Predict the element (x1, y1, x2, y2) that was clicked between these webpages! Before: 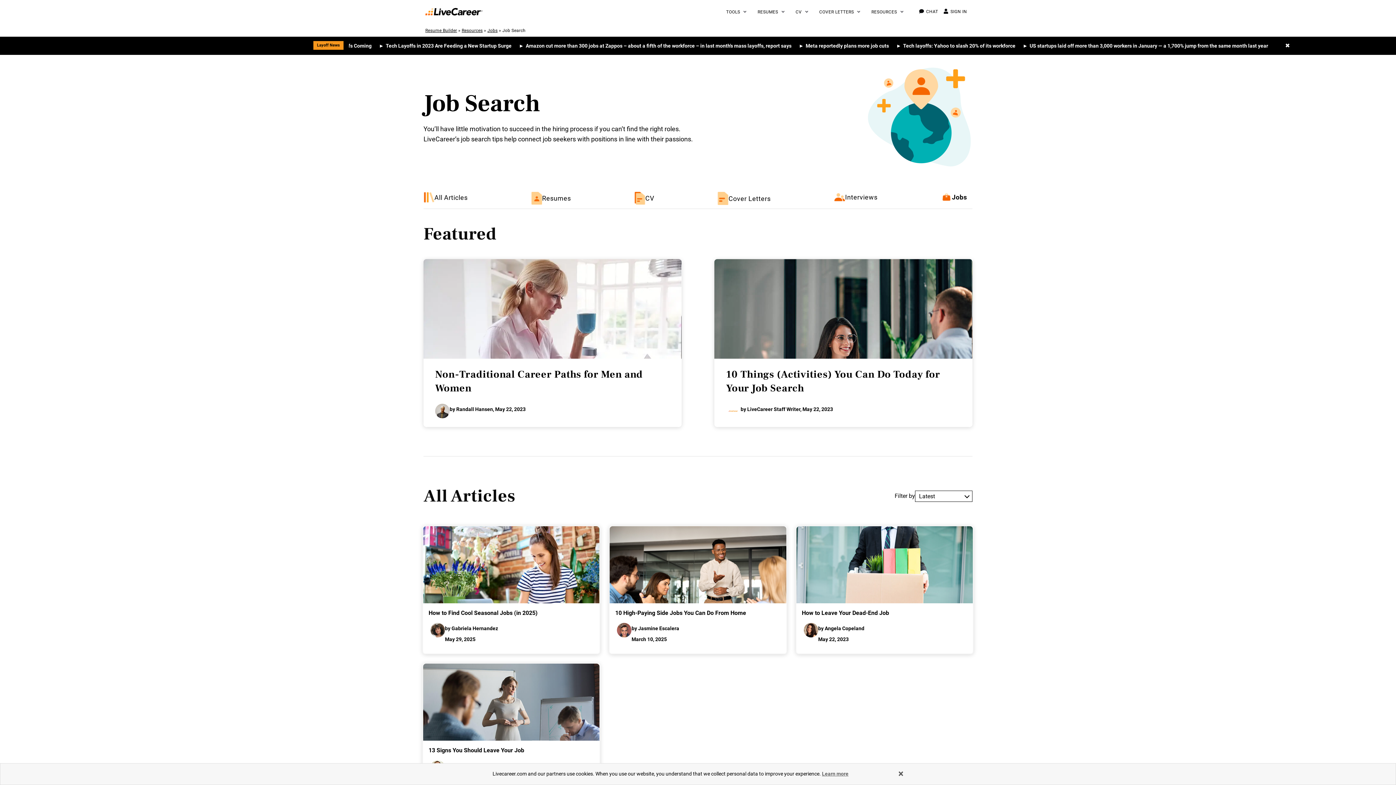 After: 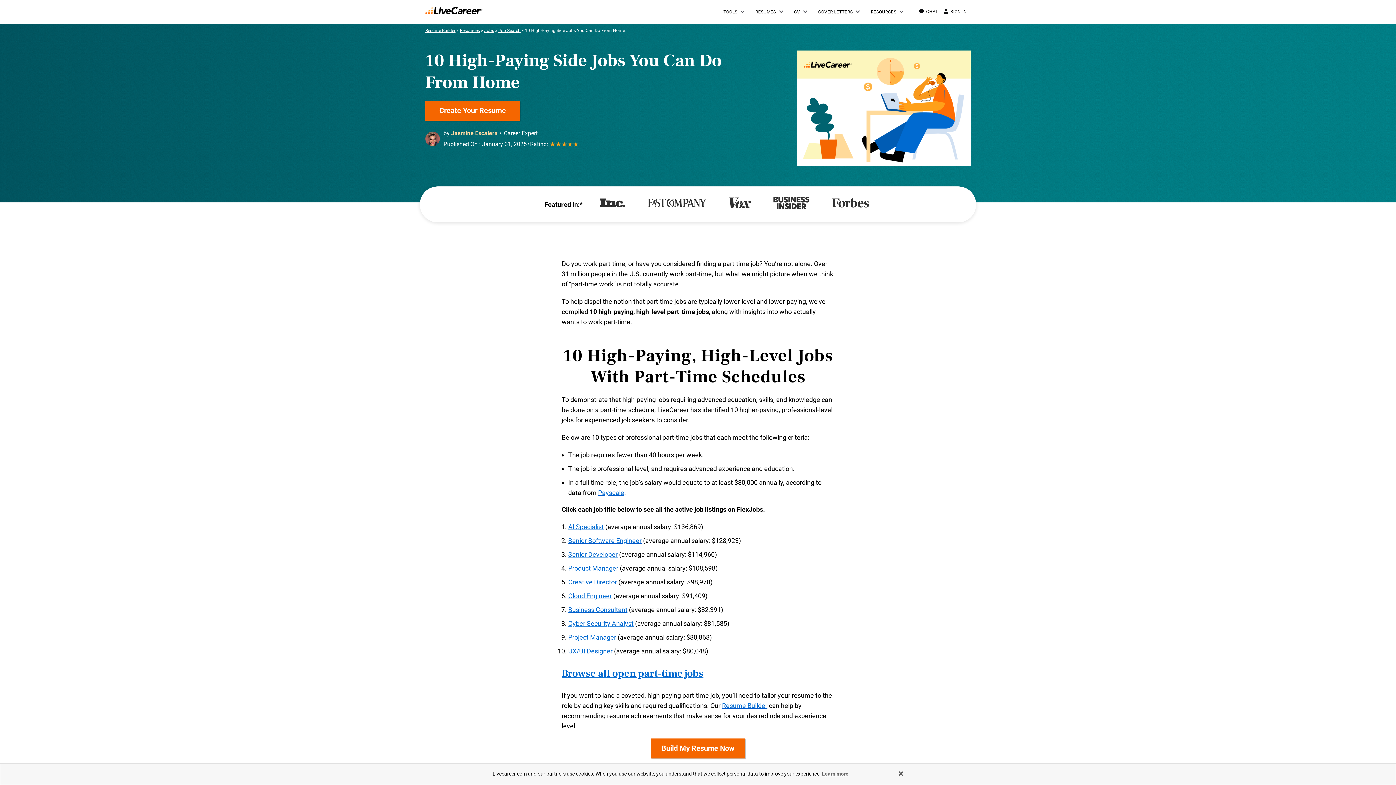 Action: bbox: (609, 526, 786, 603)